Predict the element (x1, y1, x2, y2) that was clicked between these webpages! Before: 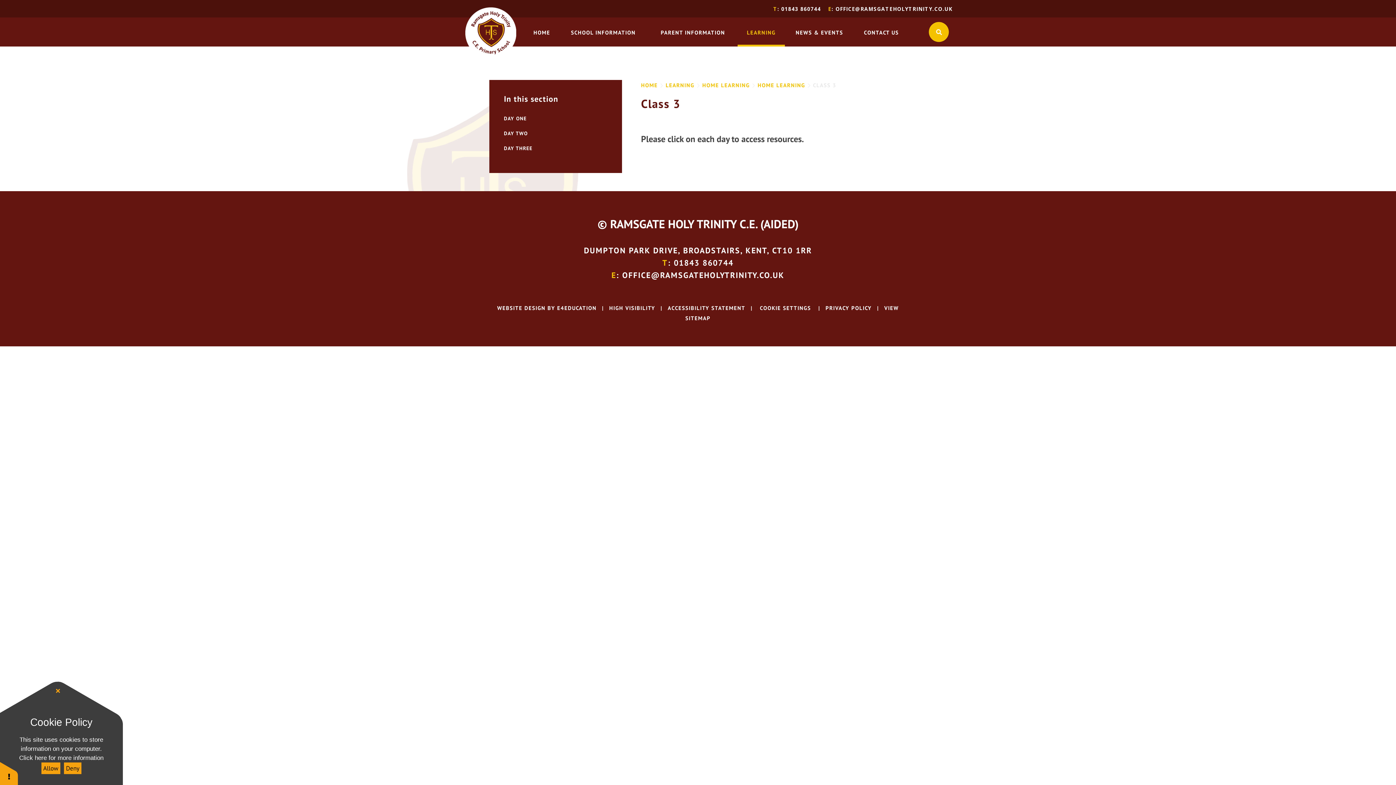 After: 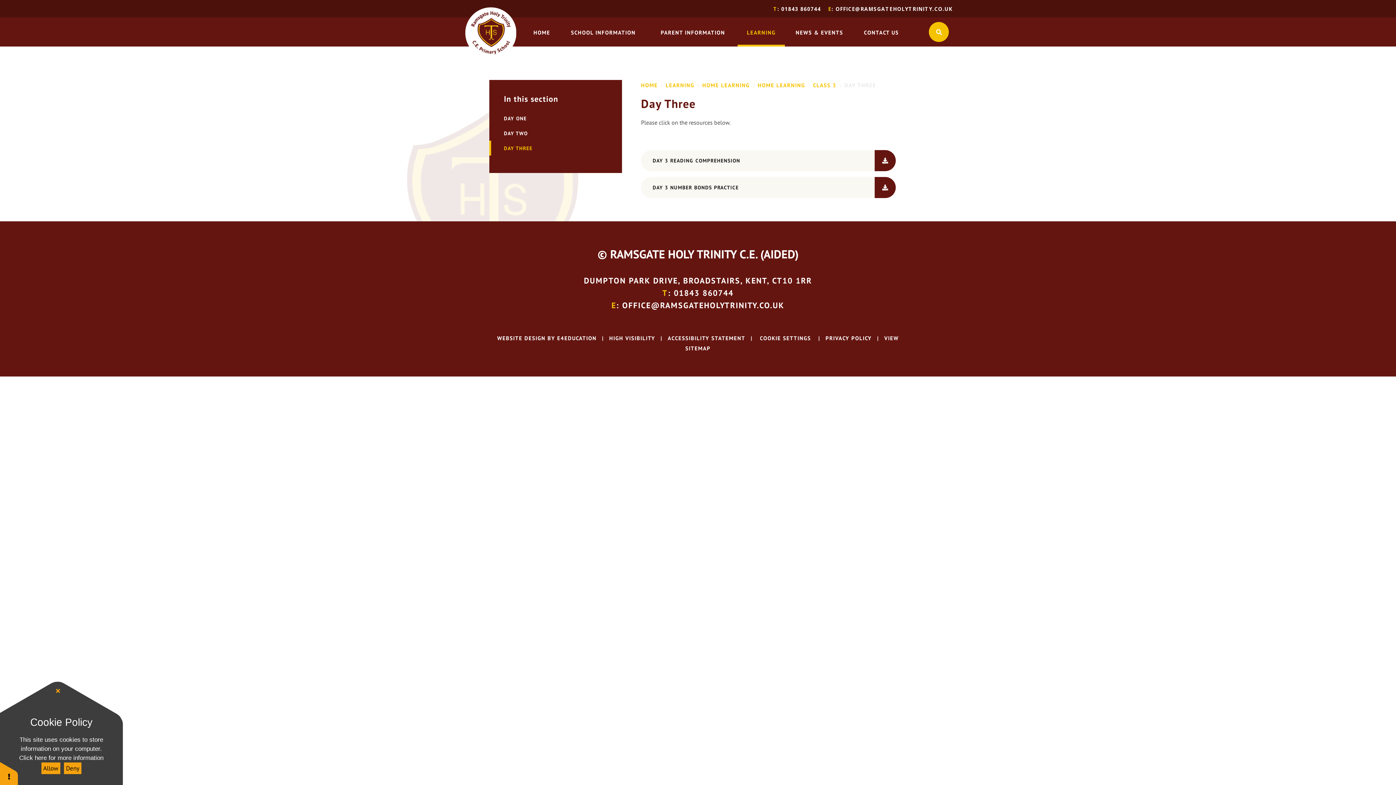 Action: label: DAY THREE bbox: (504, 140, 622, 155)